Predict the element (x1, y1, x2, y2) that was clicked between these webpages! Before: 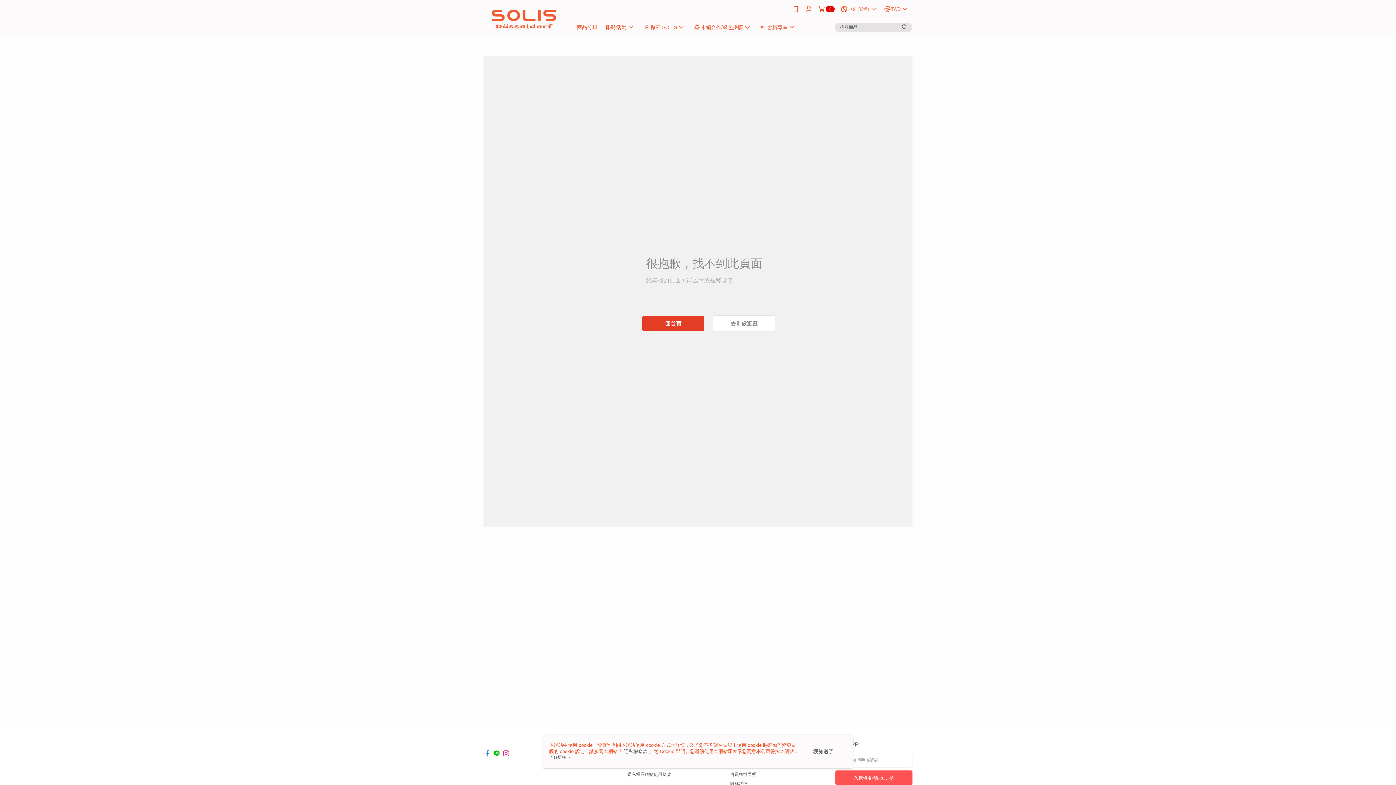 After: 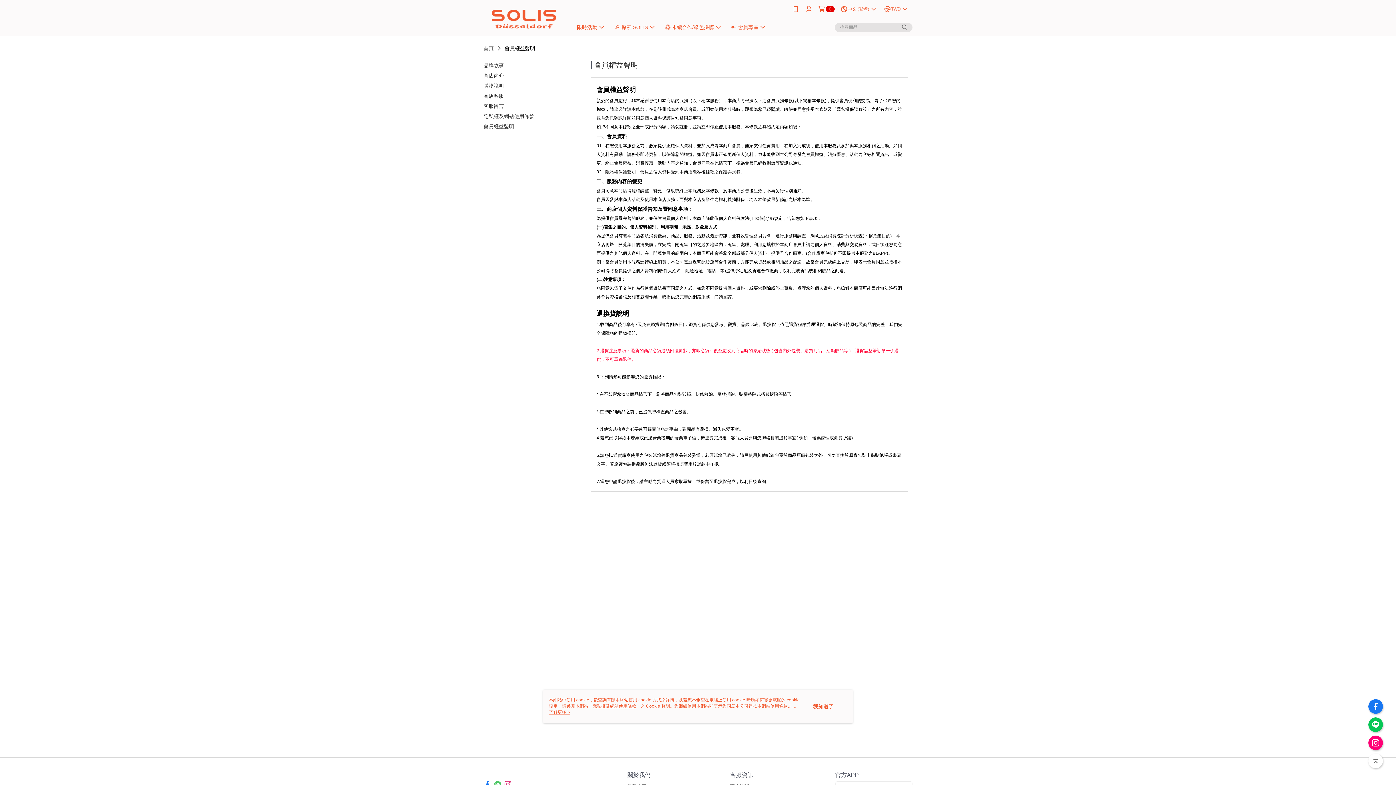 Action: bbox: (730, 772, 756, 777) label: 會員權益聲明